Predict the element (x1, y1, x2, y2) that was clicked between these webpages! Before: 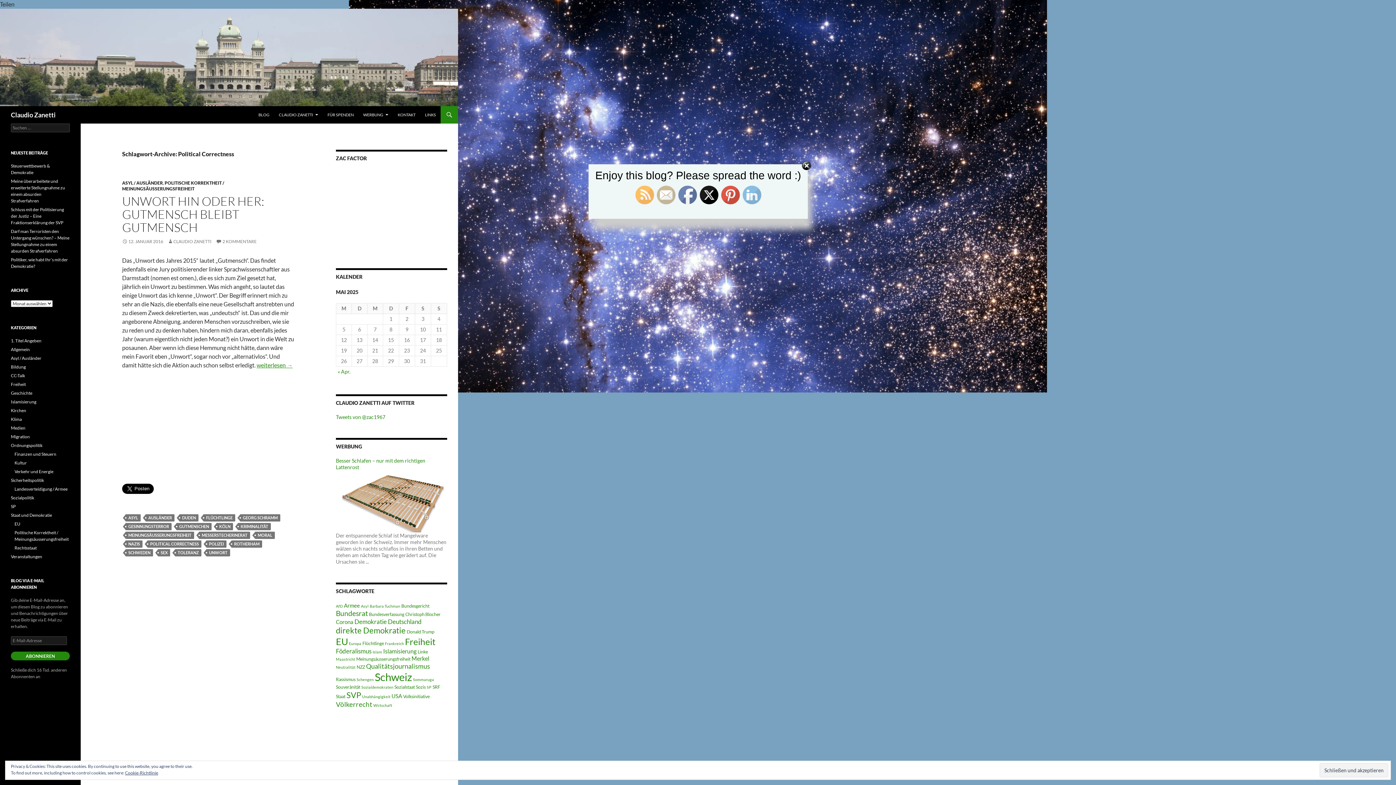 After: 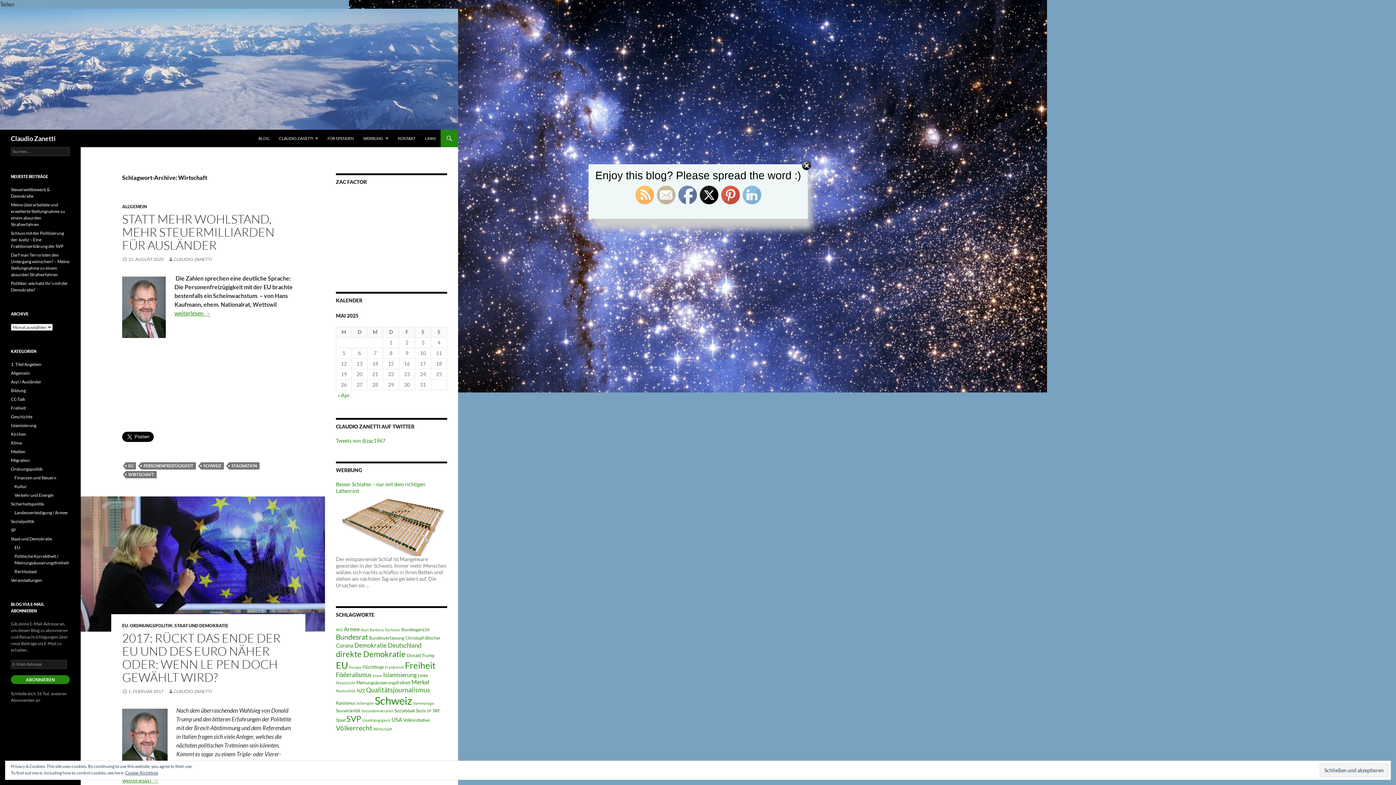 Action: label: Wirtschaft (4 Einträge) bbox: (373, 703, 392, 707)